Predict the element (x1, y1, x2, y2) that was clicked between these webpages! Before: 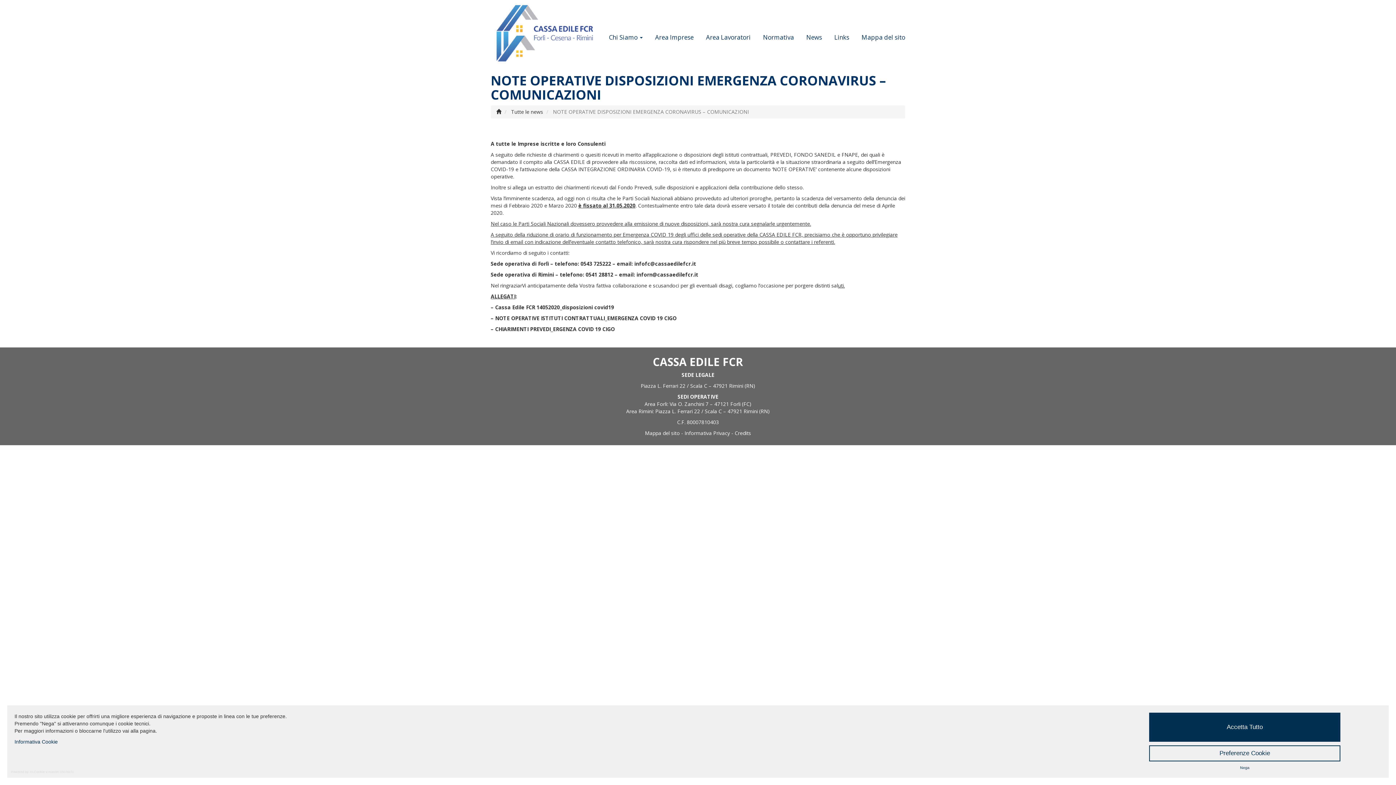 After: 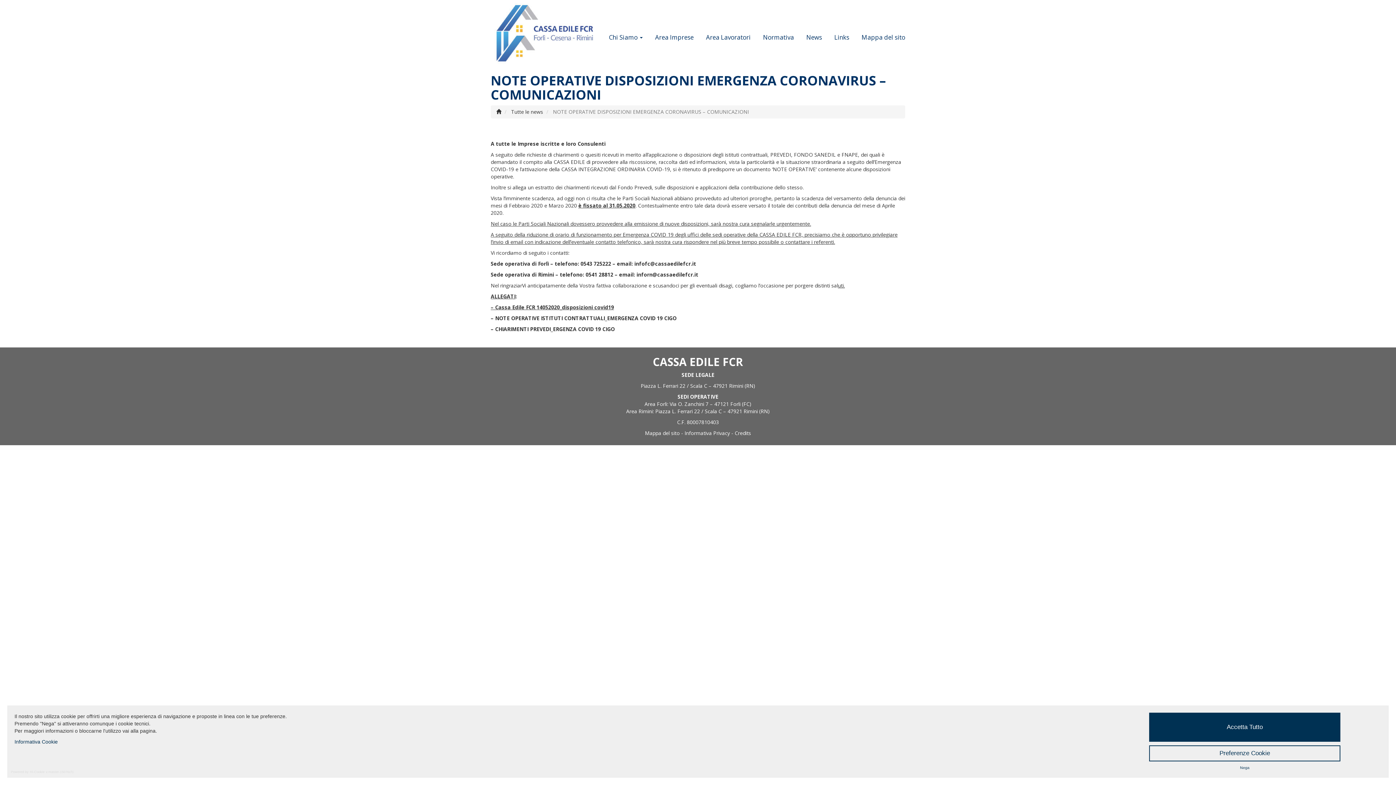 Action: bbox: (490, 304, 614, 310) label: – Cassa Edile FCR 14052020_disposizioni covid19